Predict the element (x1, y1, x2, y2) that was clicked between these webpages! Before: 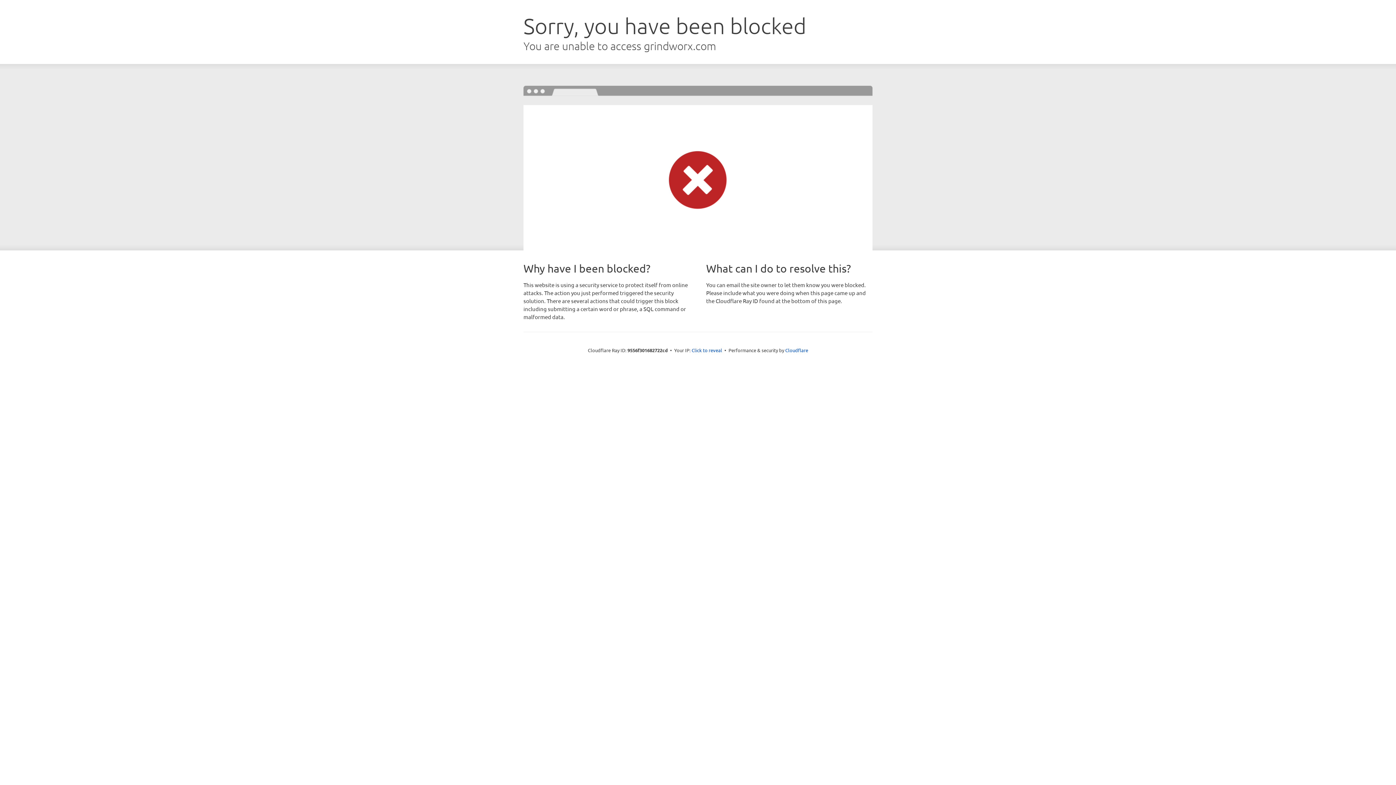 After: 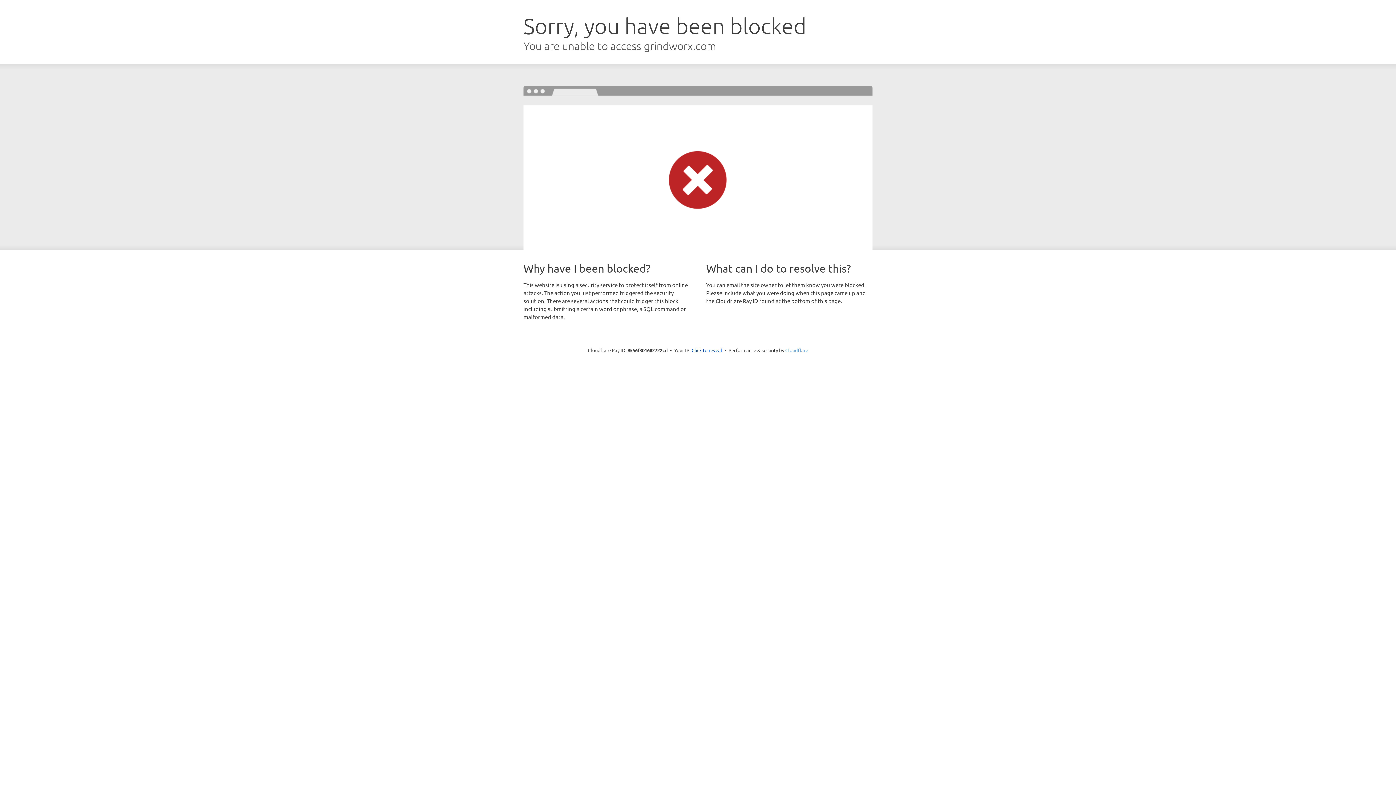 Action: bbox: (785, 347, 808, 353) label: Cloudflare